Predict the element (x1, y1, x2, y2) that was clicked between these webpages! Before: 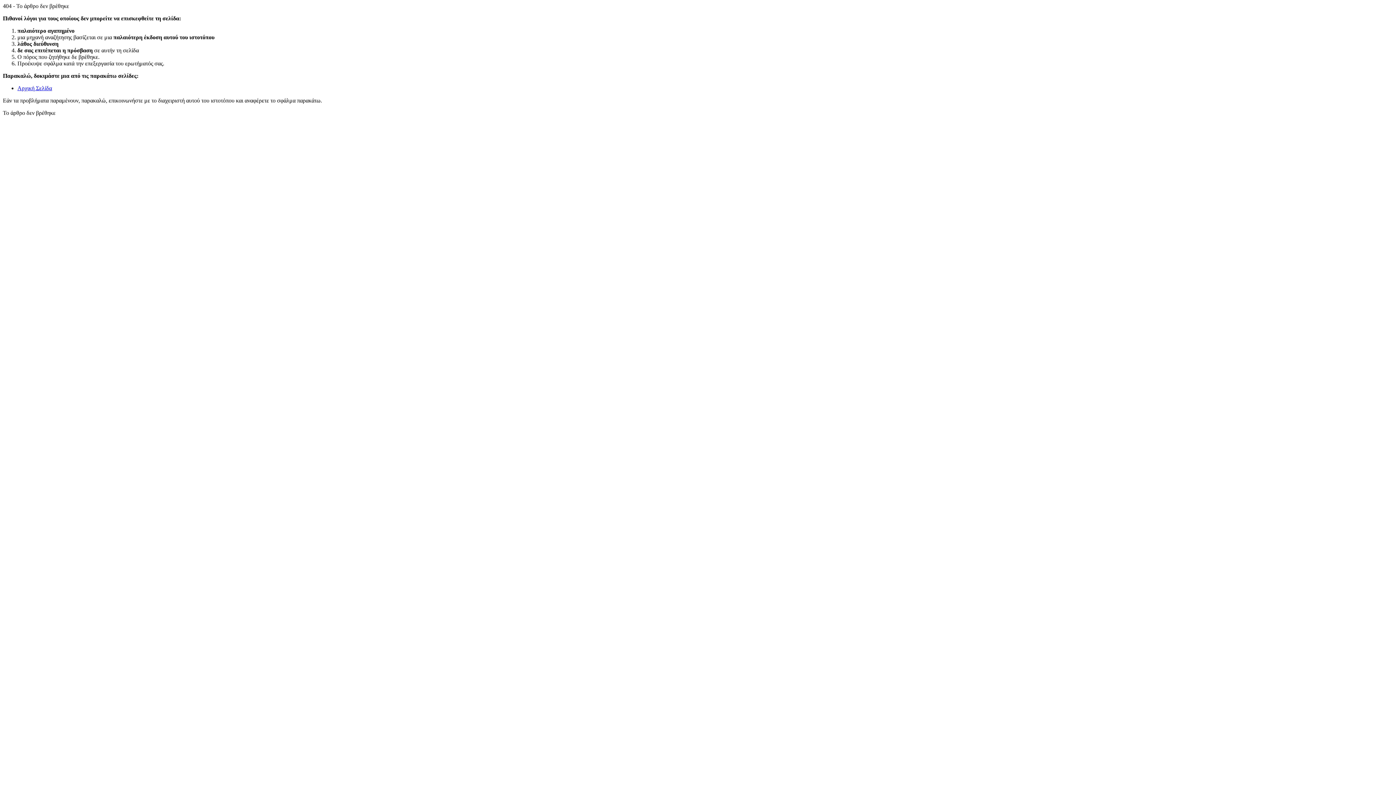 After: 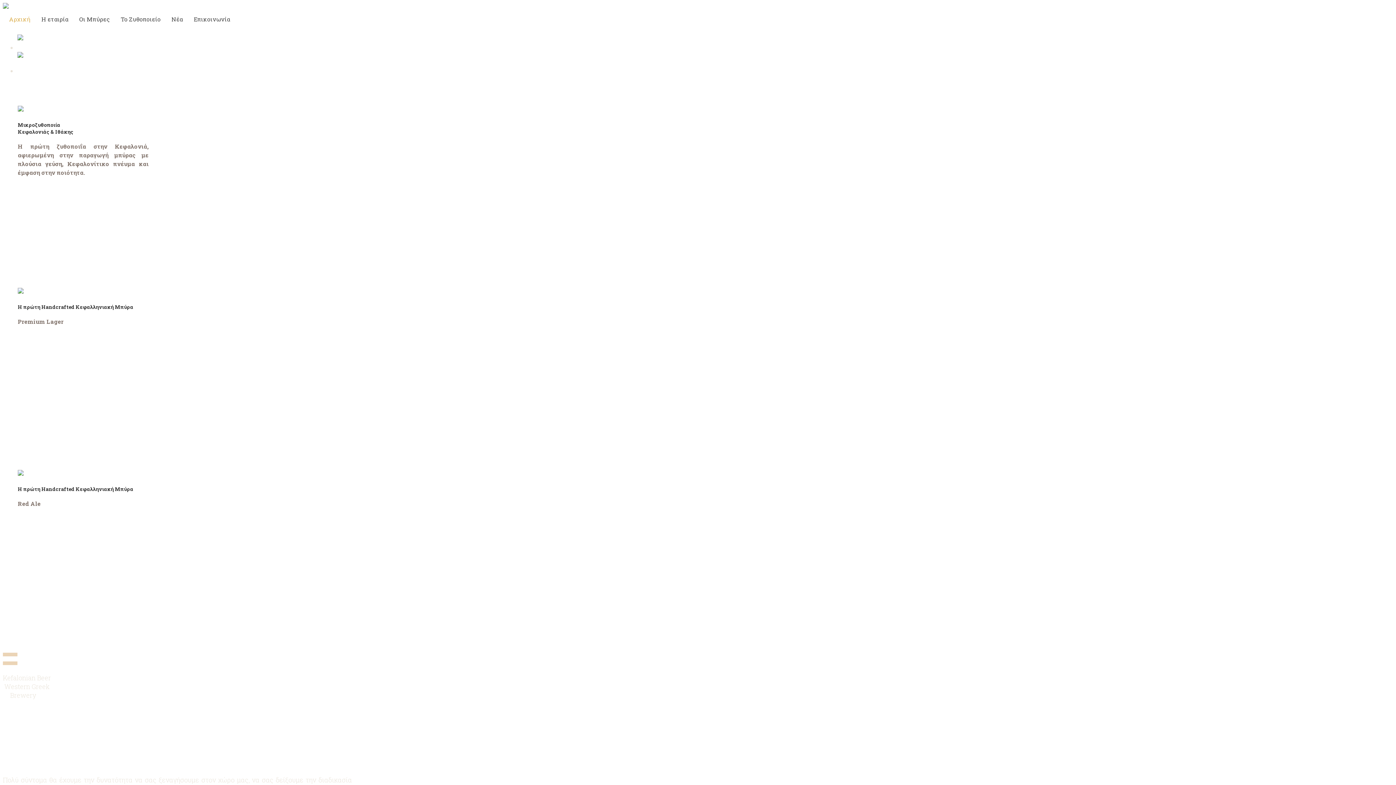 Action: label: Αρχική Σελίδα bbox: (17, 85, 52, 91)